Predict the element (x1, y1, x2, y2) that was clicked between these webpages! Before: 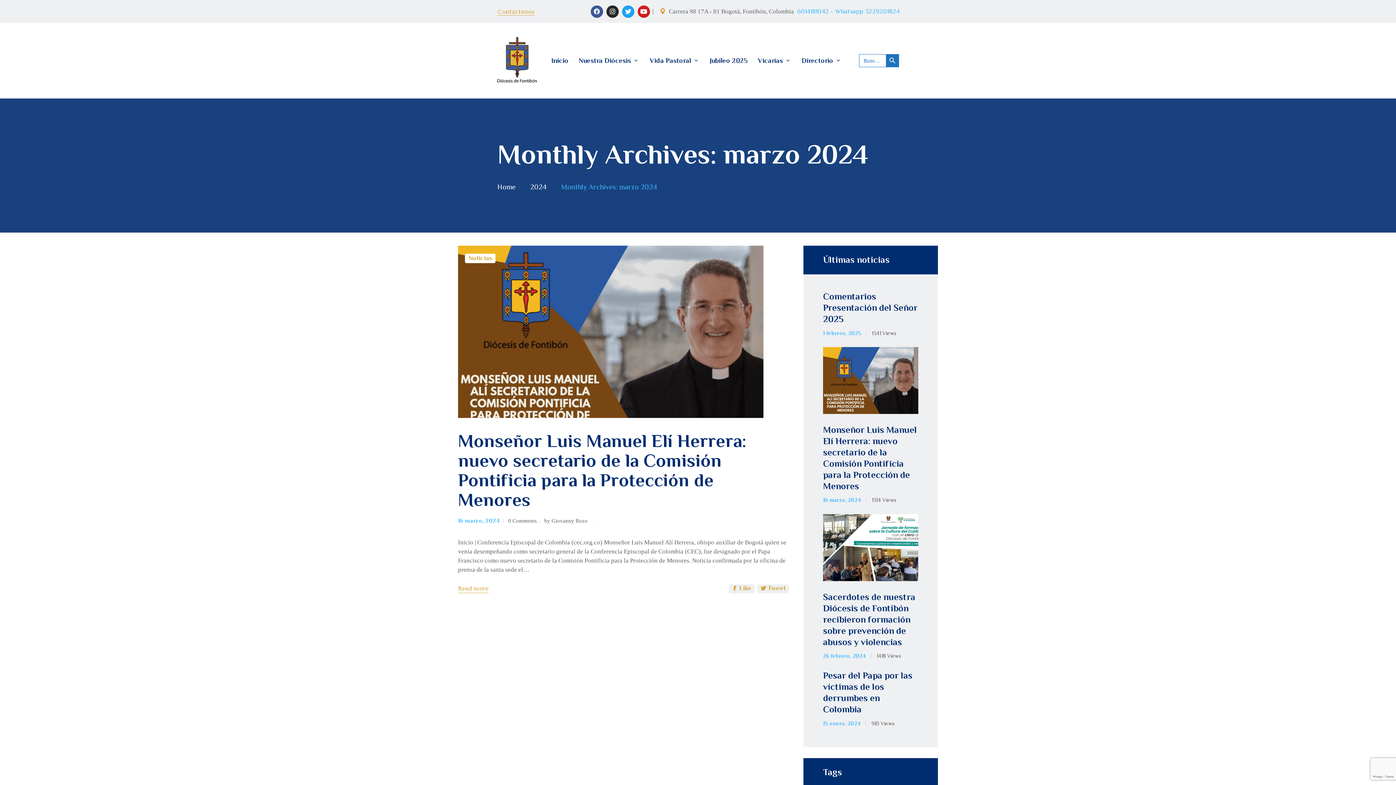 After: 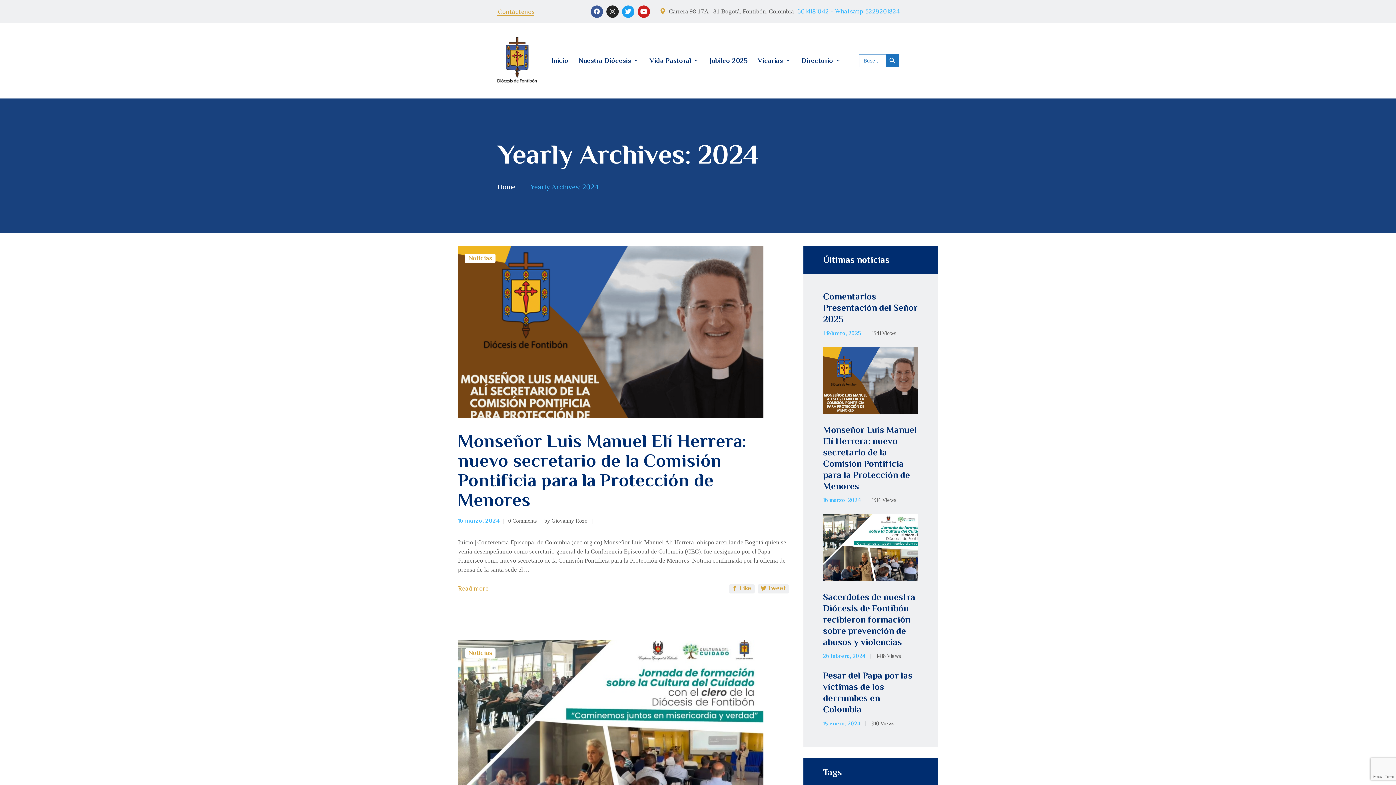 Action: bbox: (530, 183, 546, 190) label: 2024